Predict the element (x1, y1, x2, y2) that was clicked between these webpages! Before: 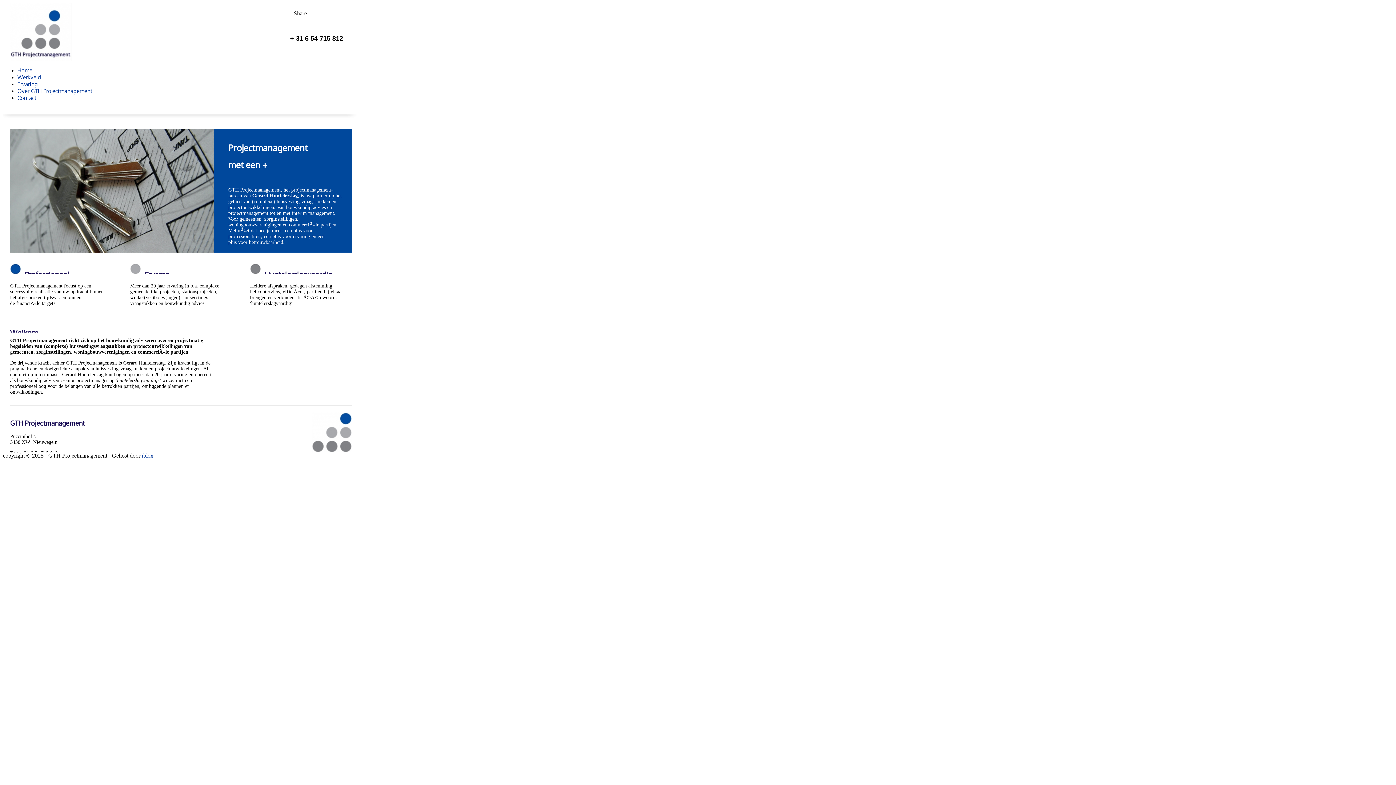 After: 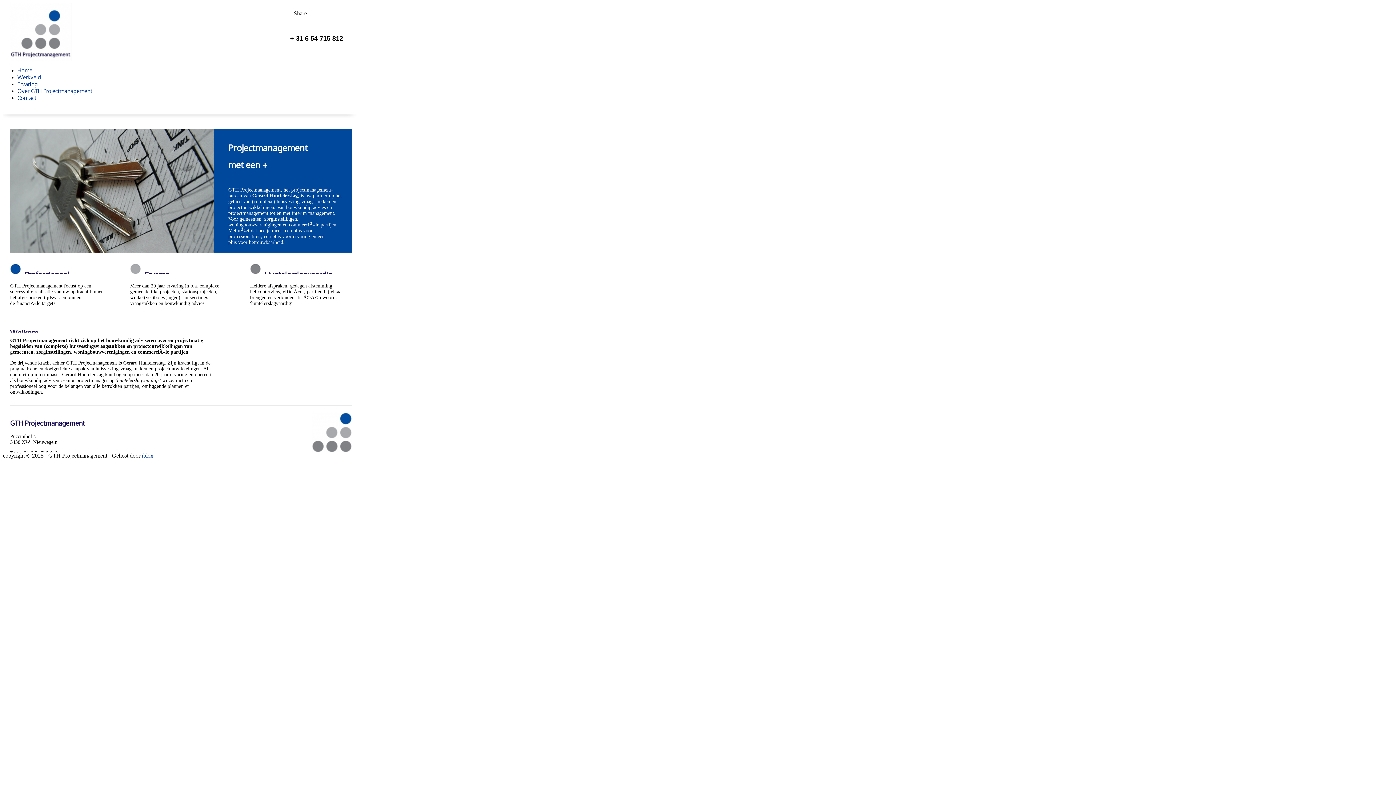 Action: bbox: (17, 66, 32, 73) label: Home